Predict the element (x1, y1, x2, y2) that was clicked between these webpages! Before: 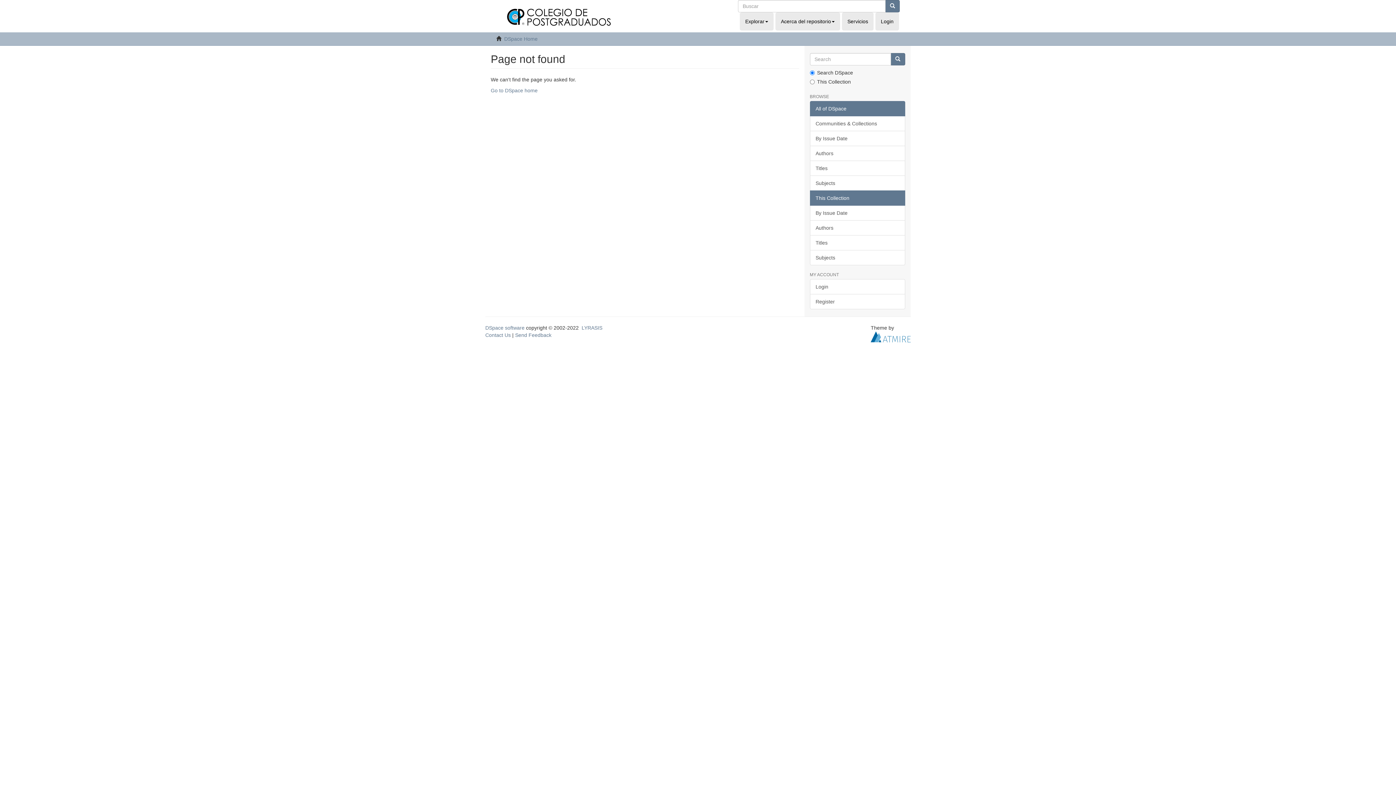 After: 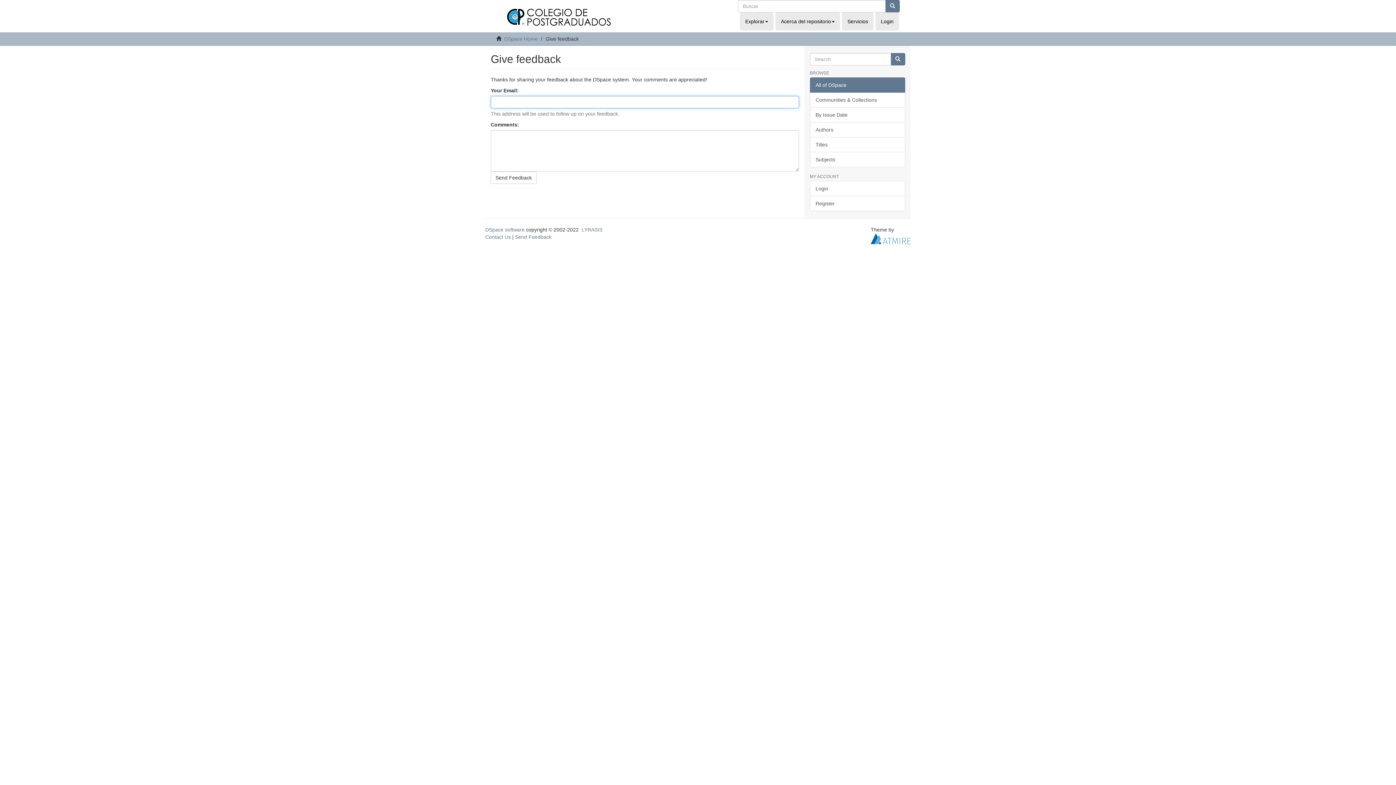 Action: label: Send Feedback bbox: (515, 332, 551, 338)